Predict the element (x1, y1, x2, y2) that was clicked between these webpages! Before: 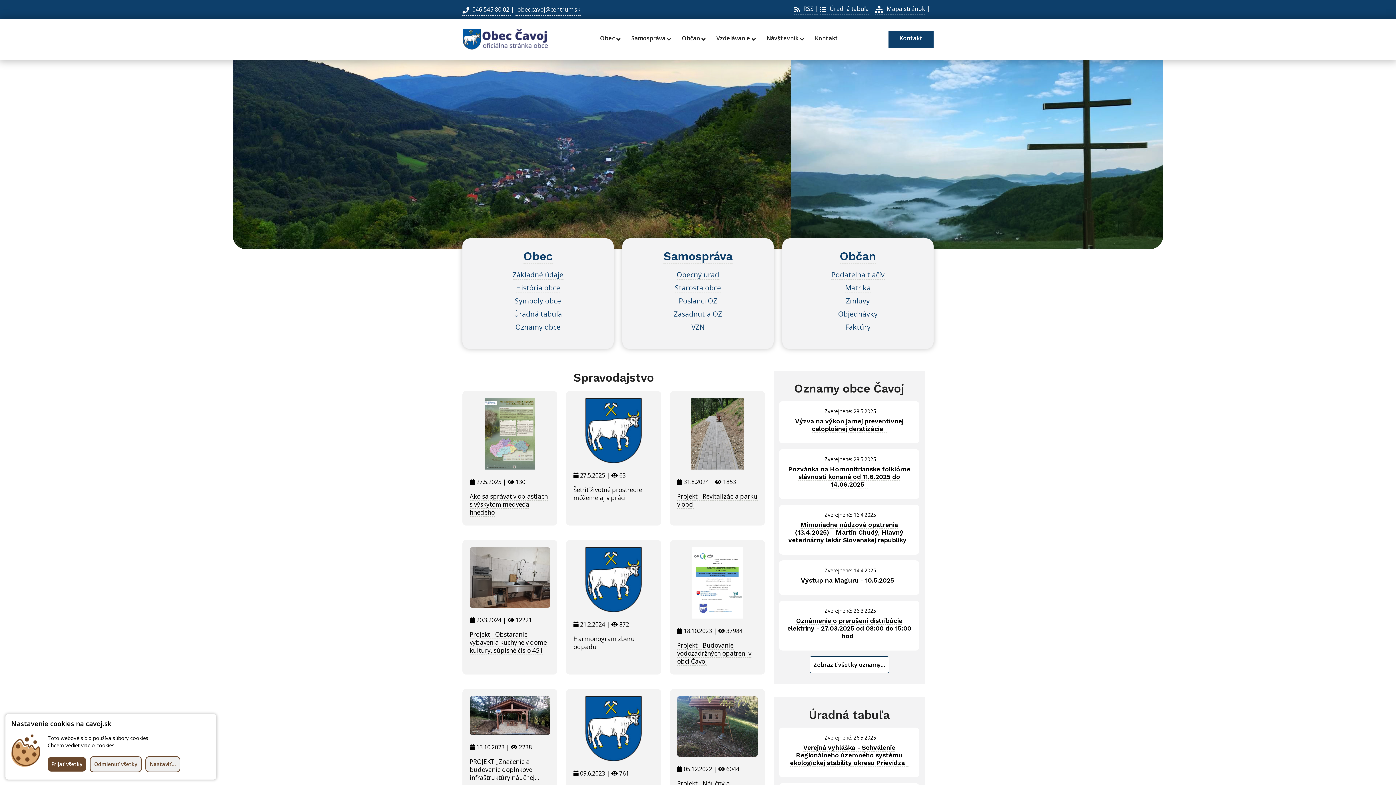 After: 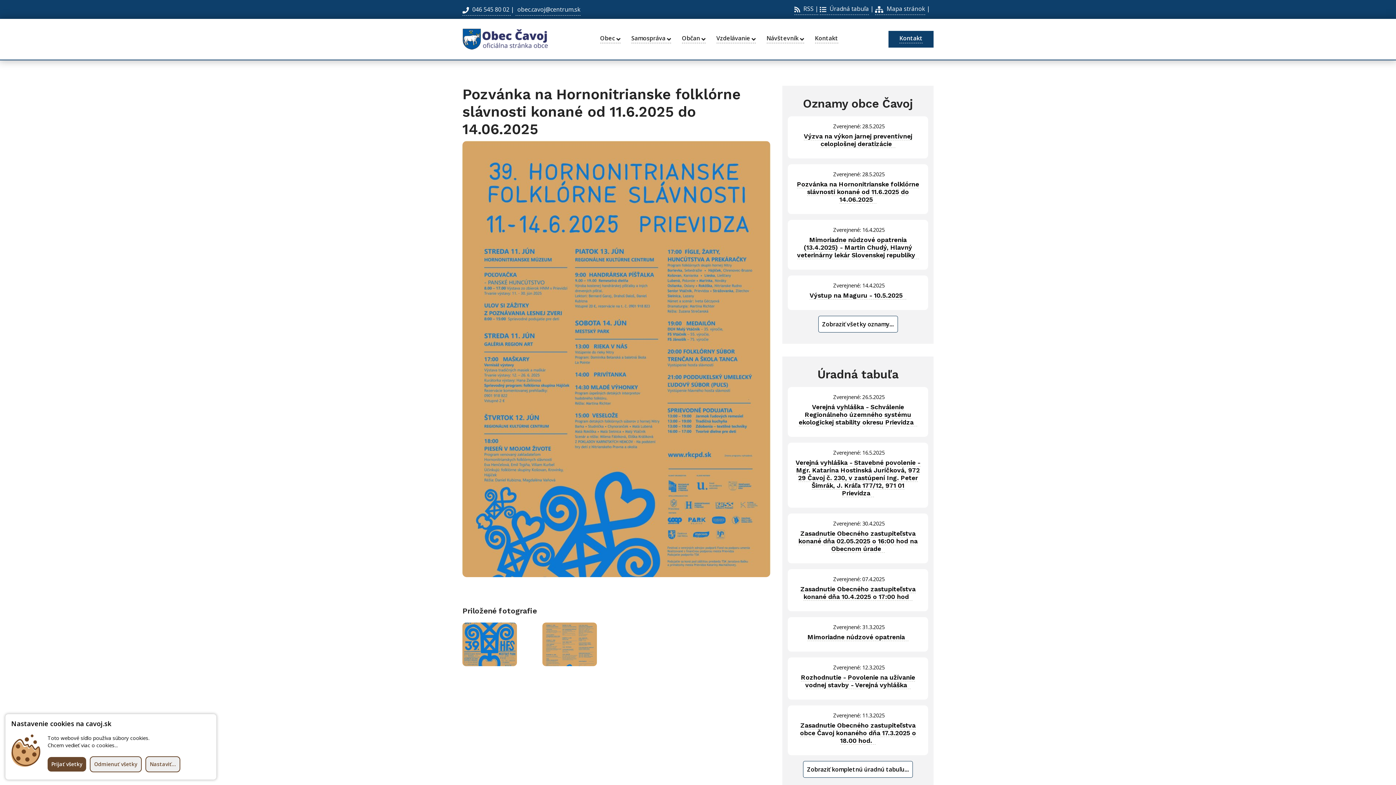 Action: bbox: (788, 465, 910, 488) label: Pozvánka na Hornonitrianske folklórne slávnosti konané od 11.6.2025 do 14.06.2025  